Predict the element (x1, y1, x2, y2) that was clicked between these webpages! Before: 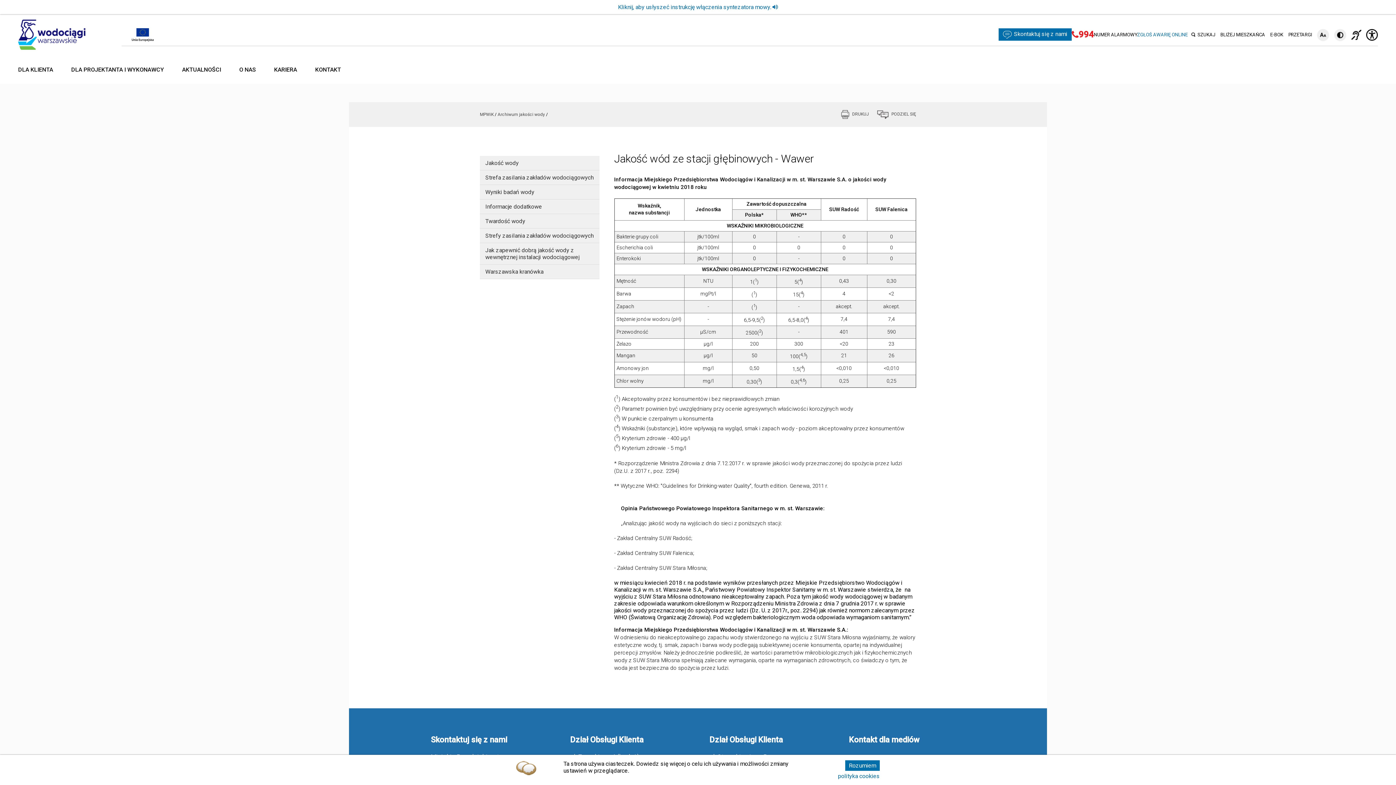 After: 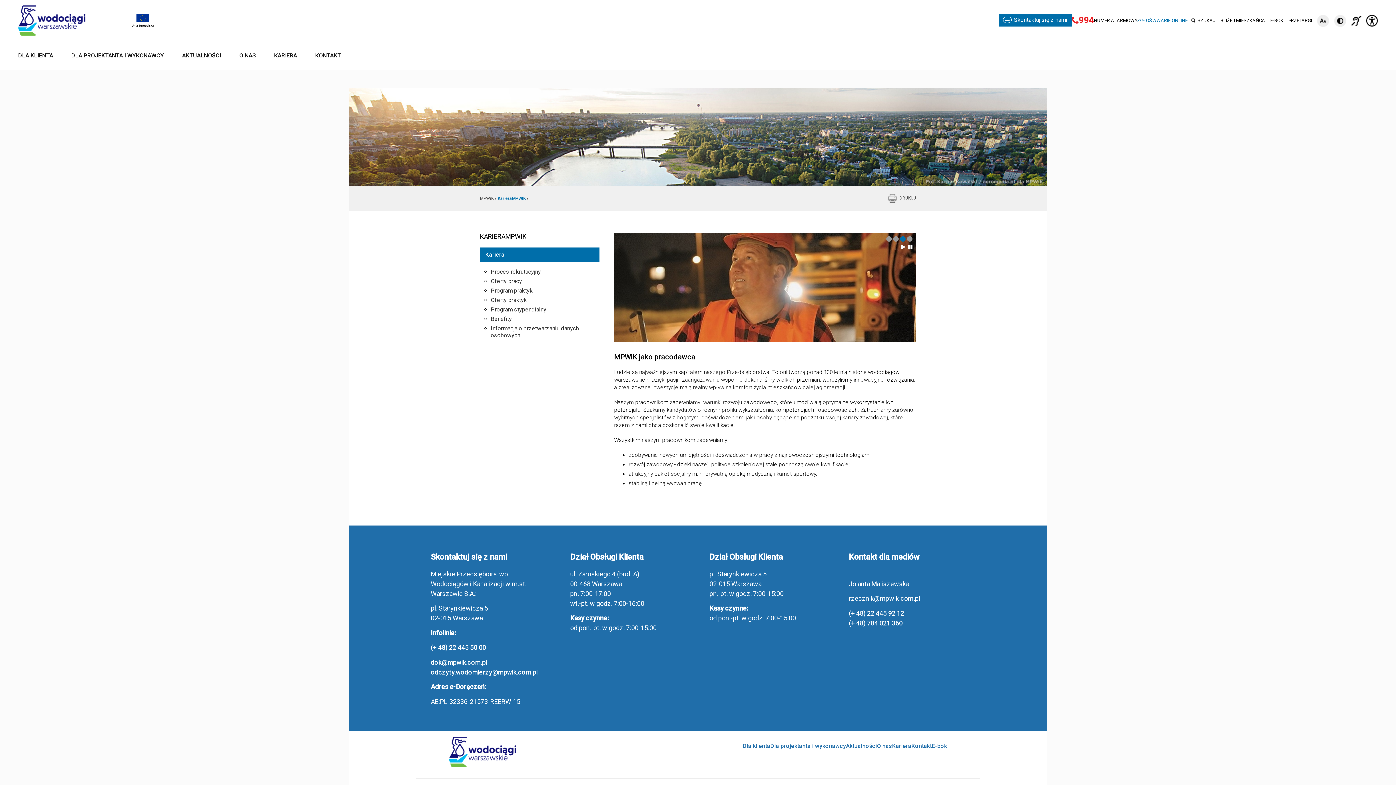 Action: label: KARIERA bbox: (274, 66, 297, 73)